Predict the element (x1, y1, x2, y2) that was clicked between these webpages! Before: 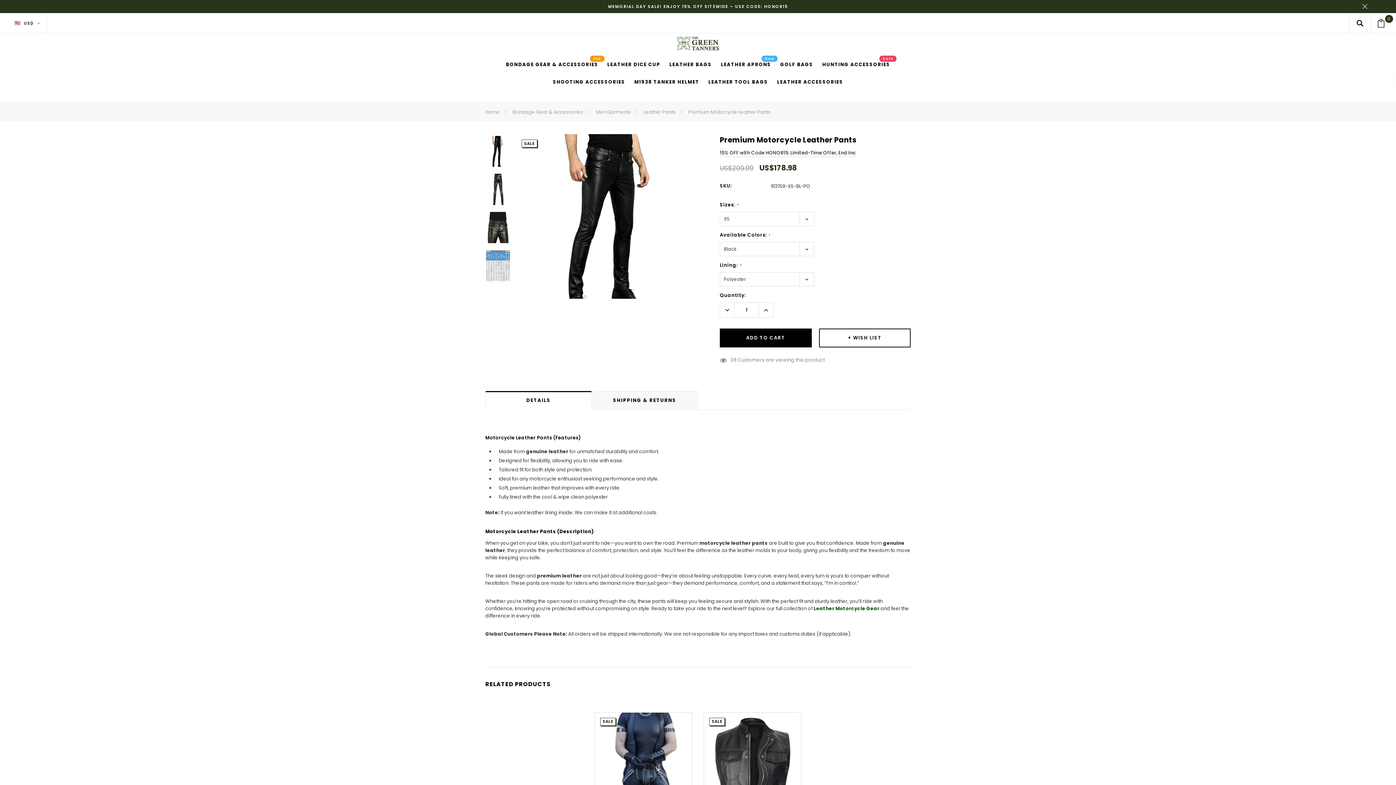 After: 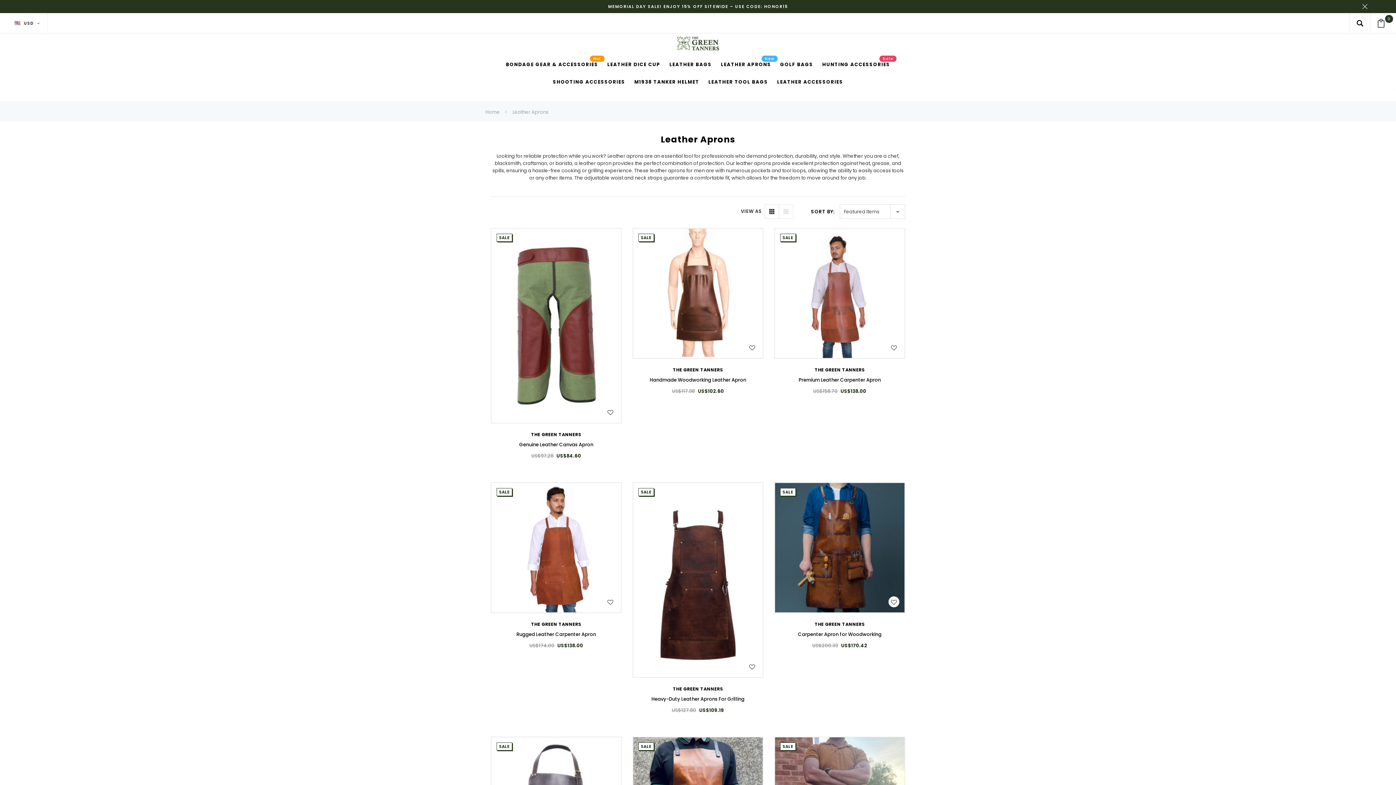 Action: label: Leather Aprons display button bbox: (721, 61, 771, 69)